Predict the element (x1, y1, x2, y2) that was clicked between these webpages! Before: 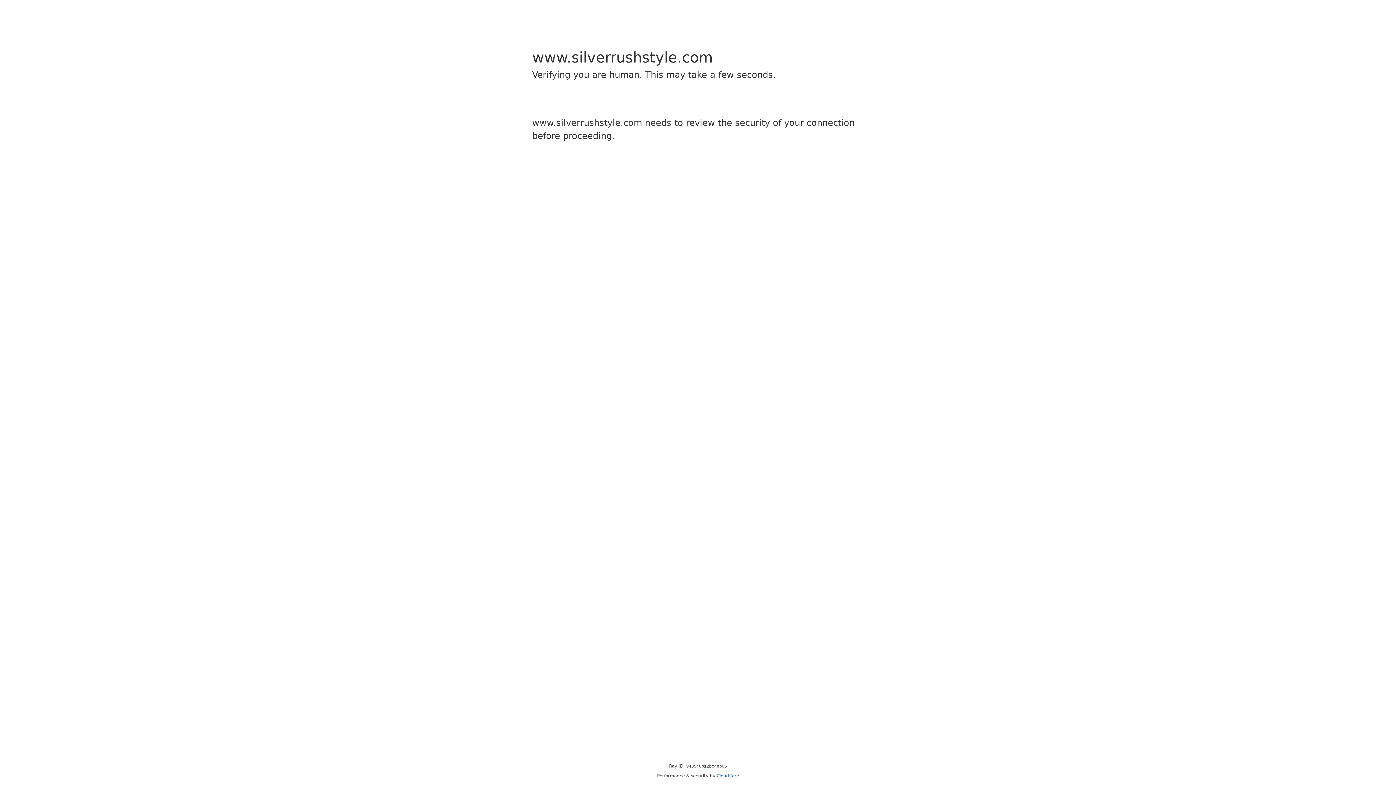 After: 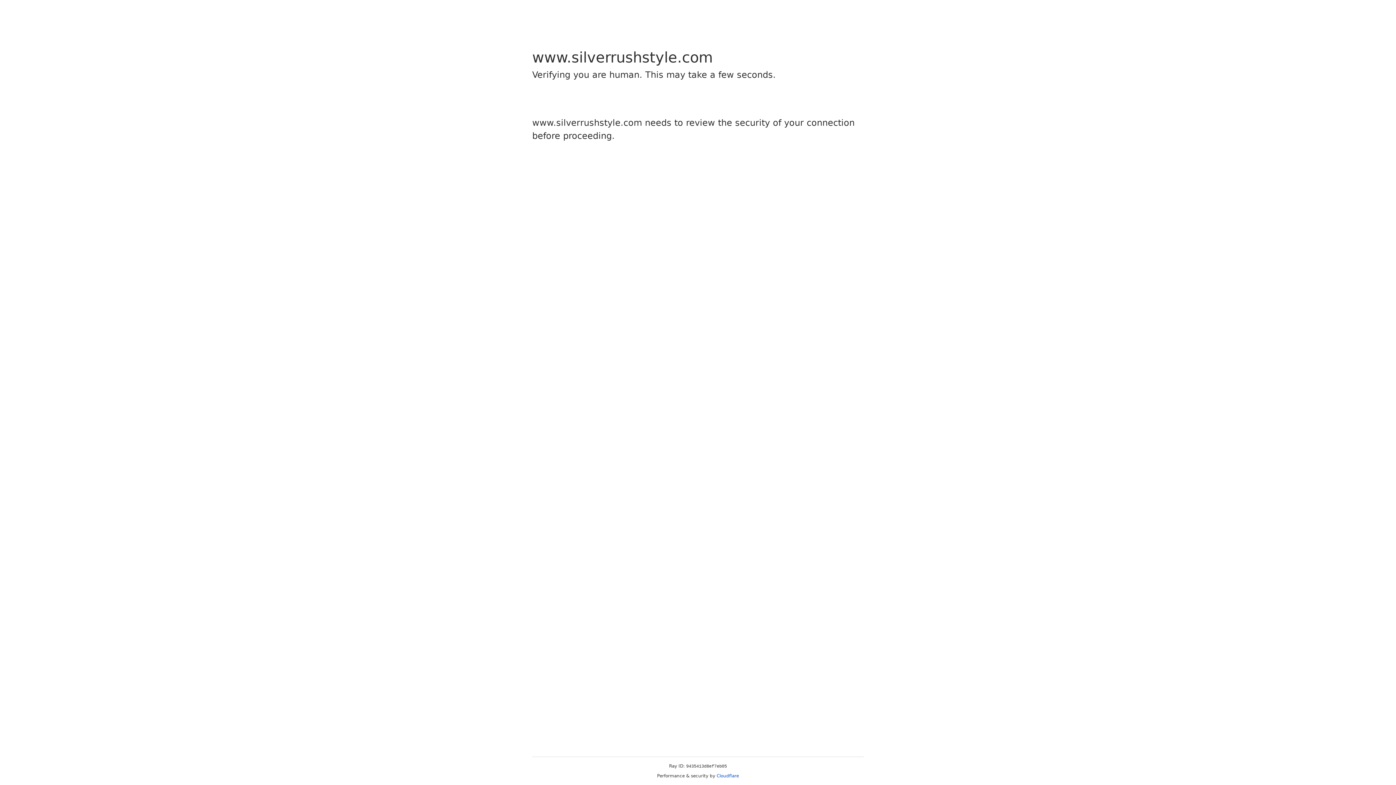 Action: bbox: (716, 773, 739, 778) label: Cloudflare